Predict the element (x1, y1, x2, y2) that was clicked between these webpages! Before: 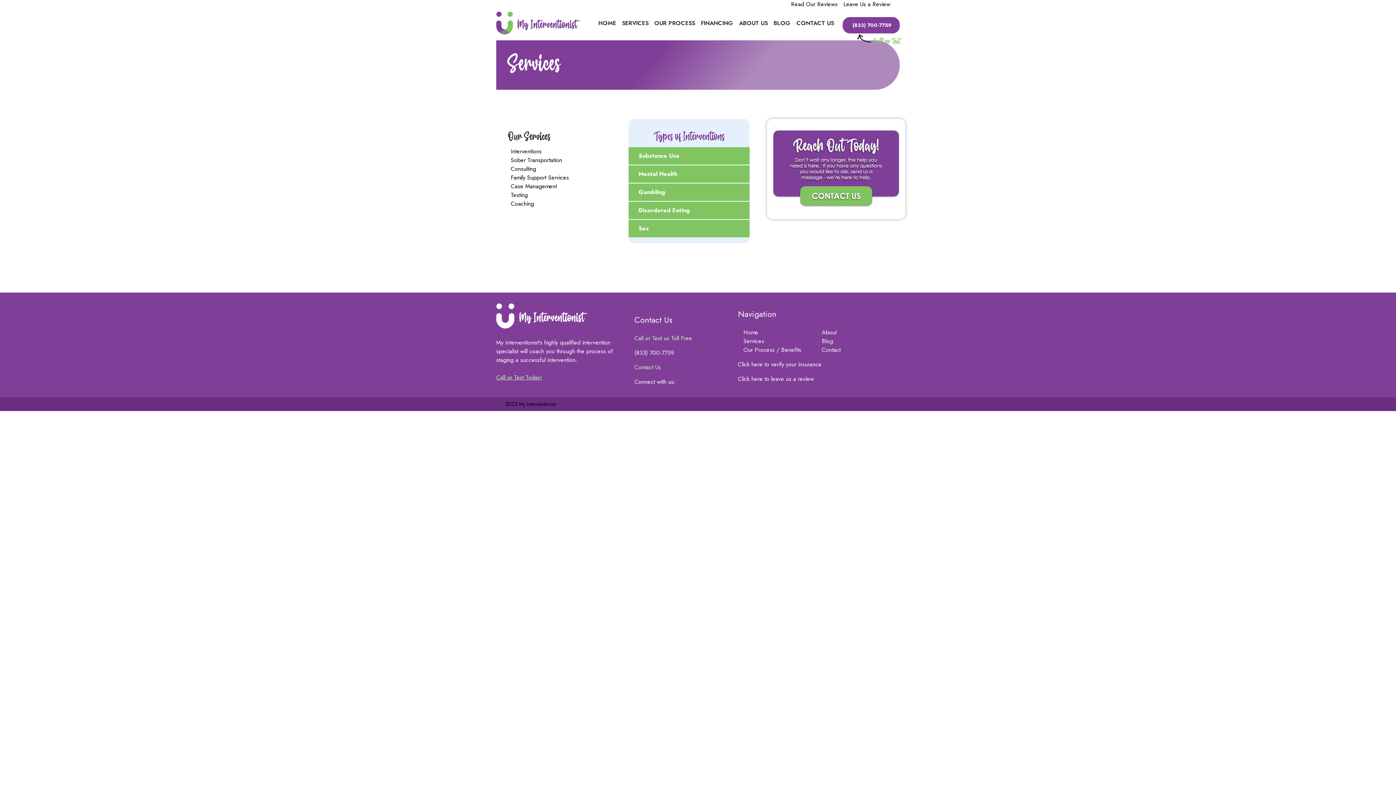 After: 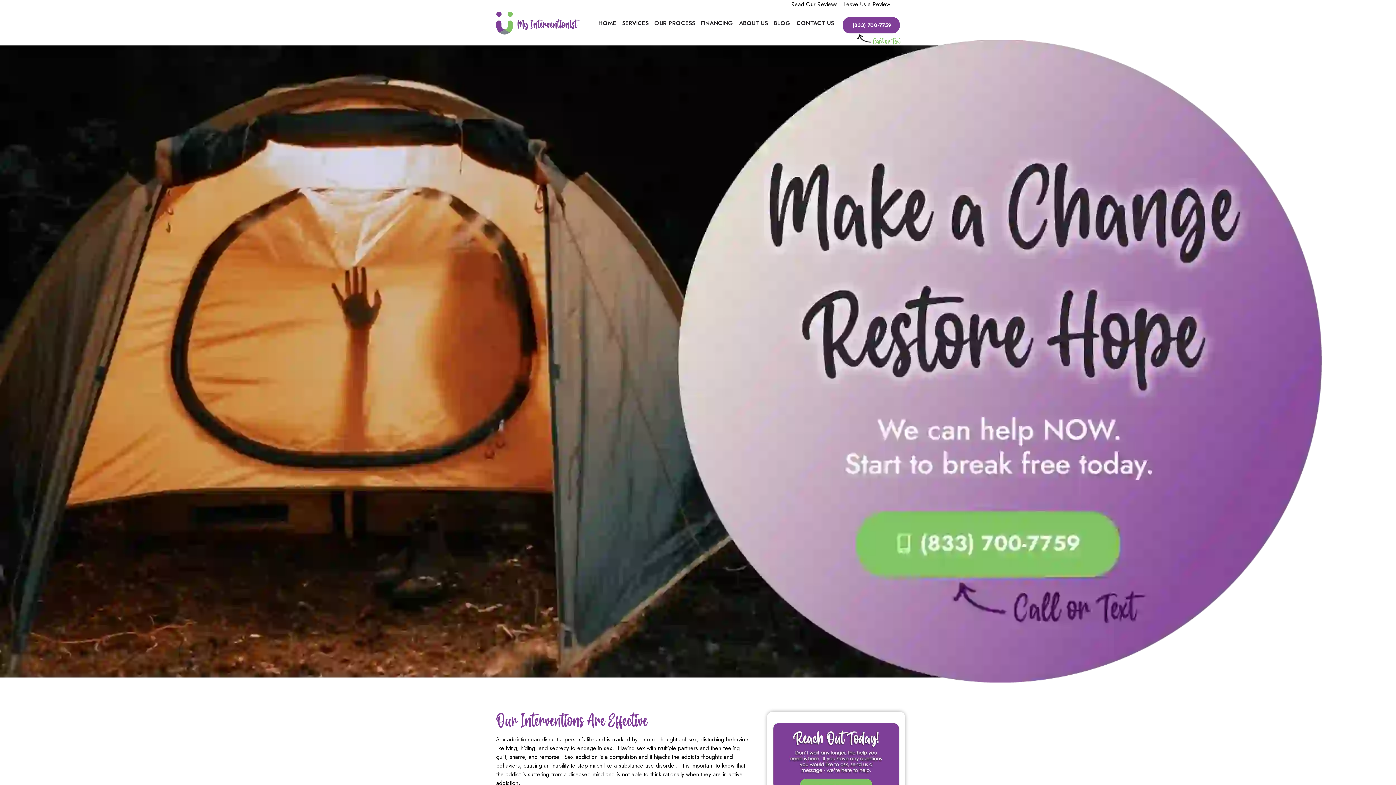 Action: label: Sex bbox: (628, 220, 749, 237)